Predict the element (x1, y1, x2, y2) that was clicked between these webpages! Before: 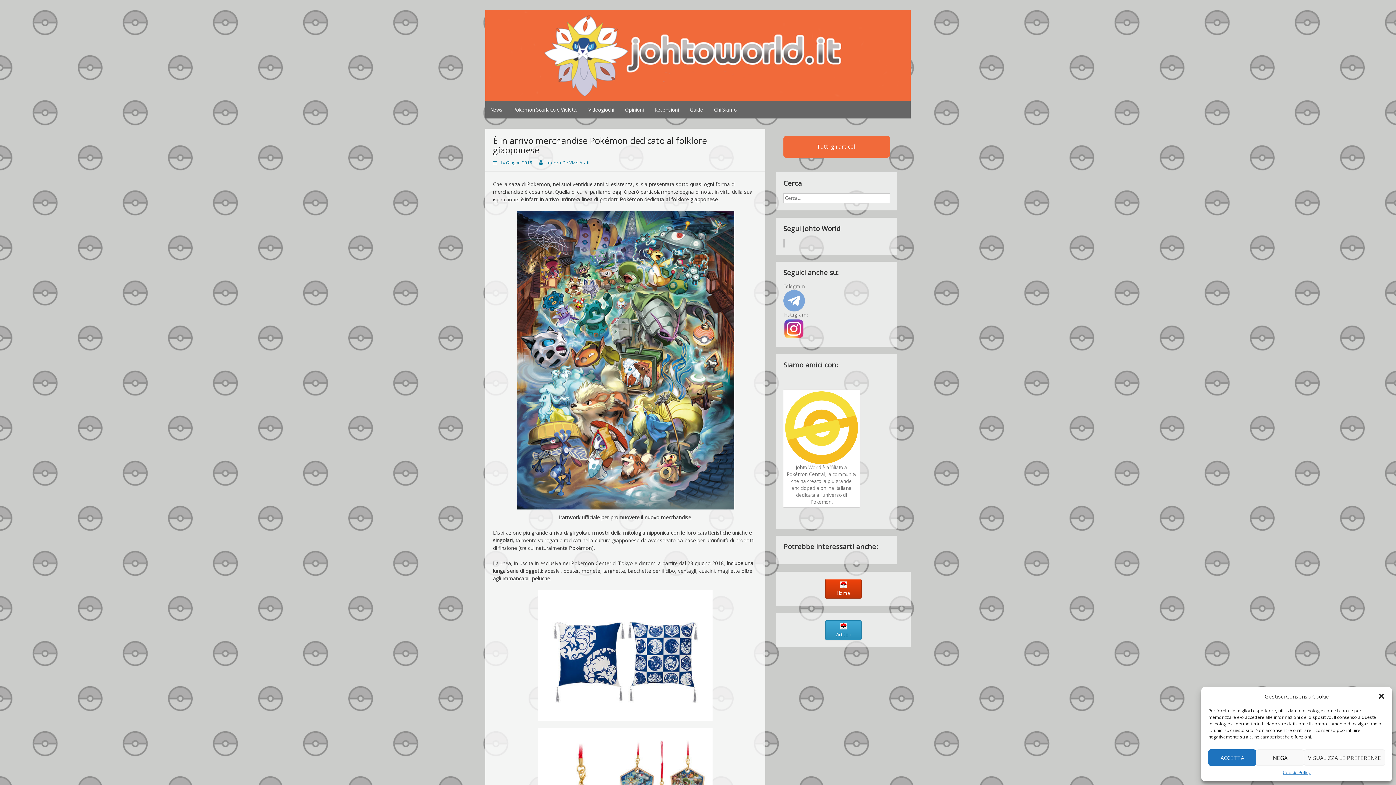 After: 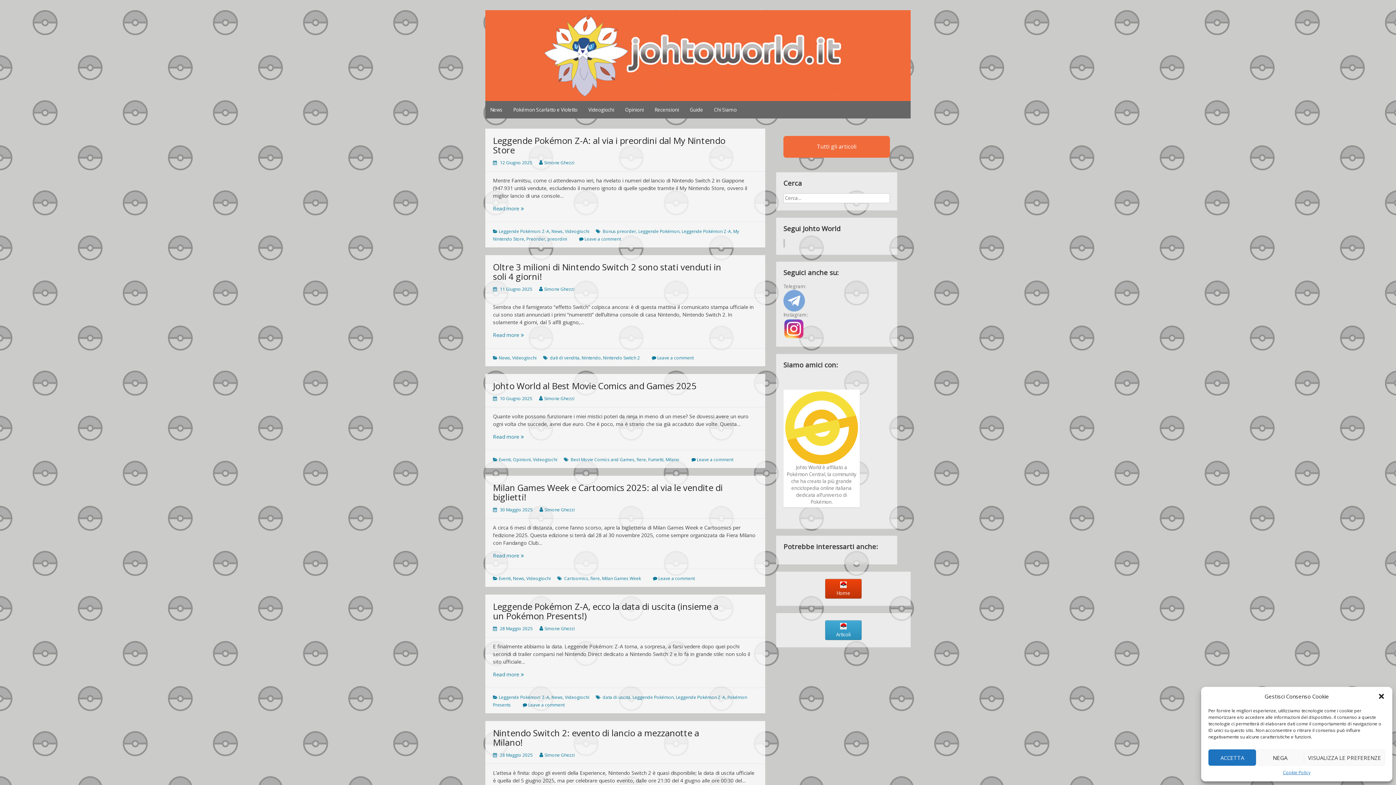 Action: bbox: (825, 620, 861, 640) label: Articoli